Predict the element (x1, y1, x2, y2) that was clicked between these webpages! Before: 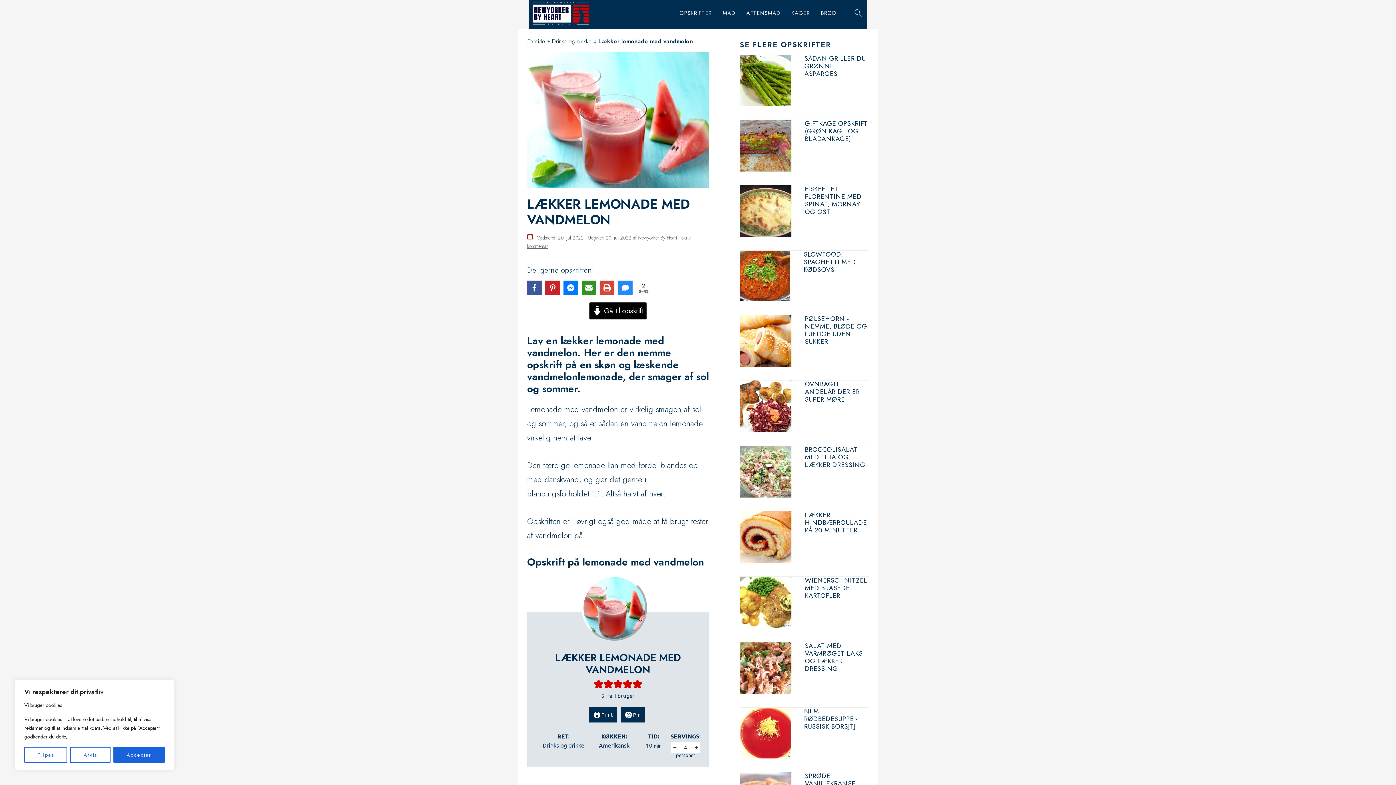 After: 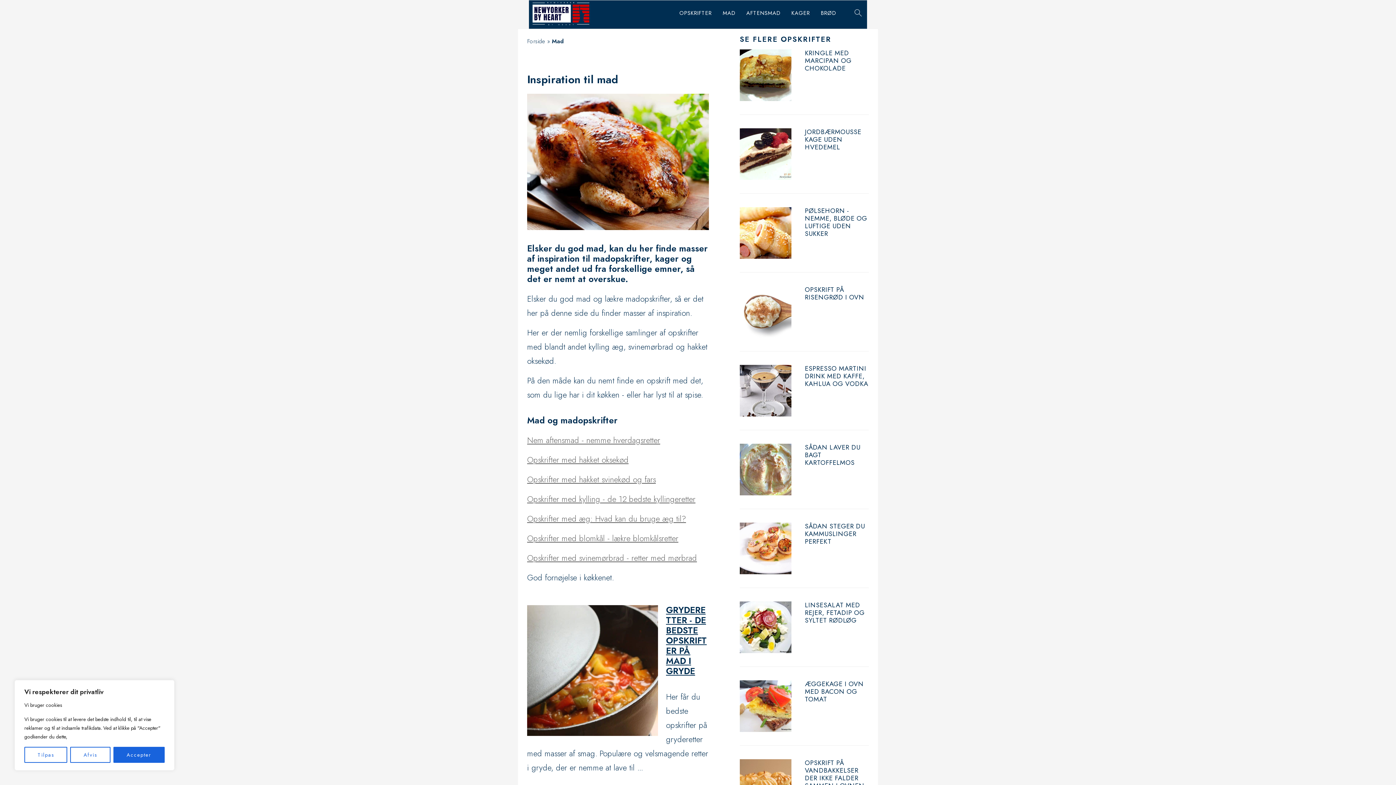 Action: bbox: (722, 8, 735, 17) label: MAD